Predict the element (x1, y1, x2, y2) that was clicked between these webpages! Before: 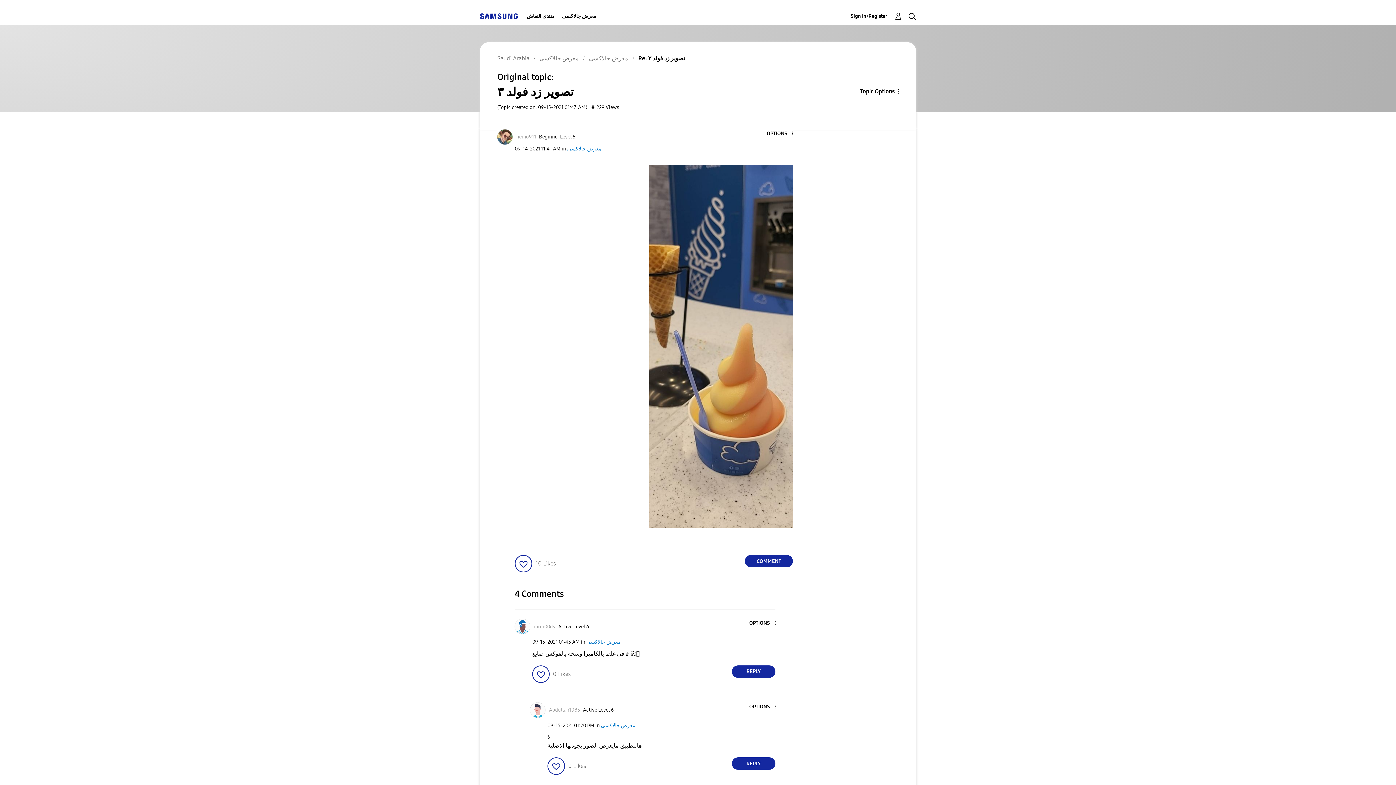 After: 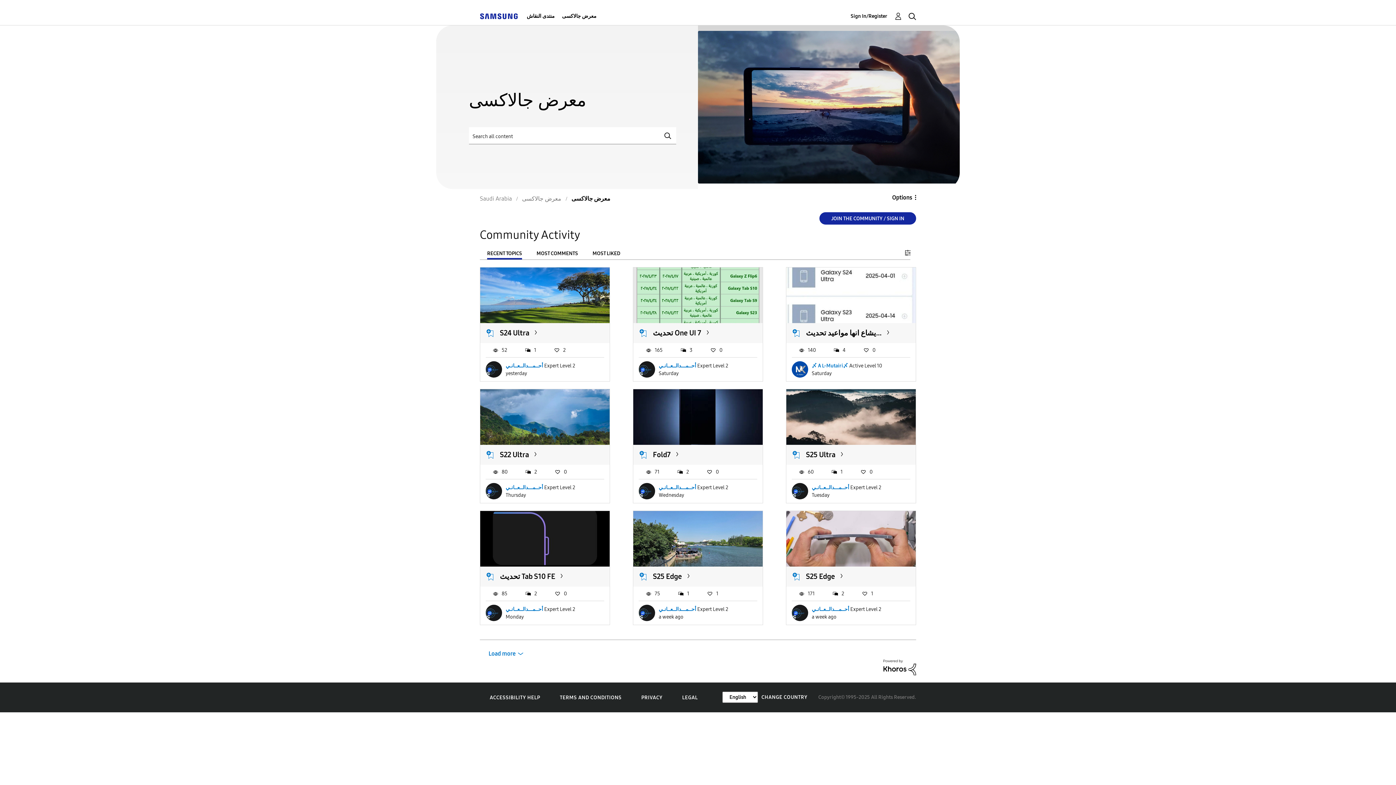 Action: label: معرض جالاكسى bbox: (586, 639, 621, 645)